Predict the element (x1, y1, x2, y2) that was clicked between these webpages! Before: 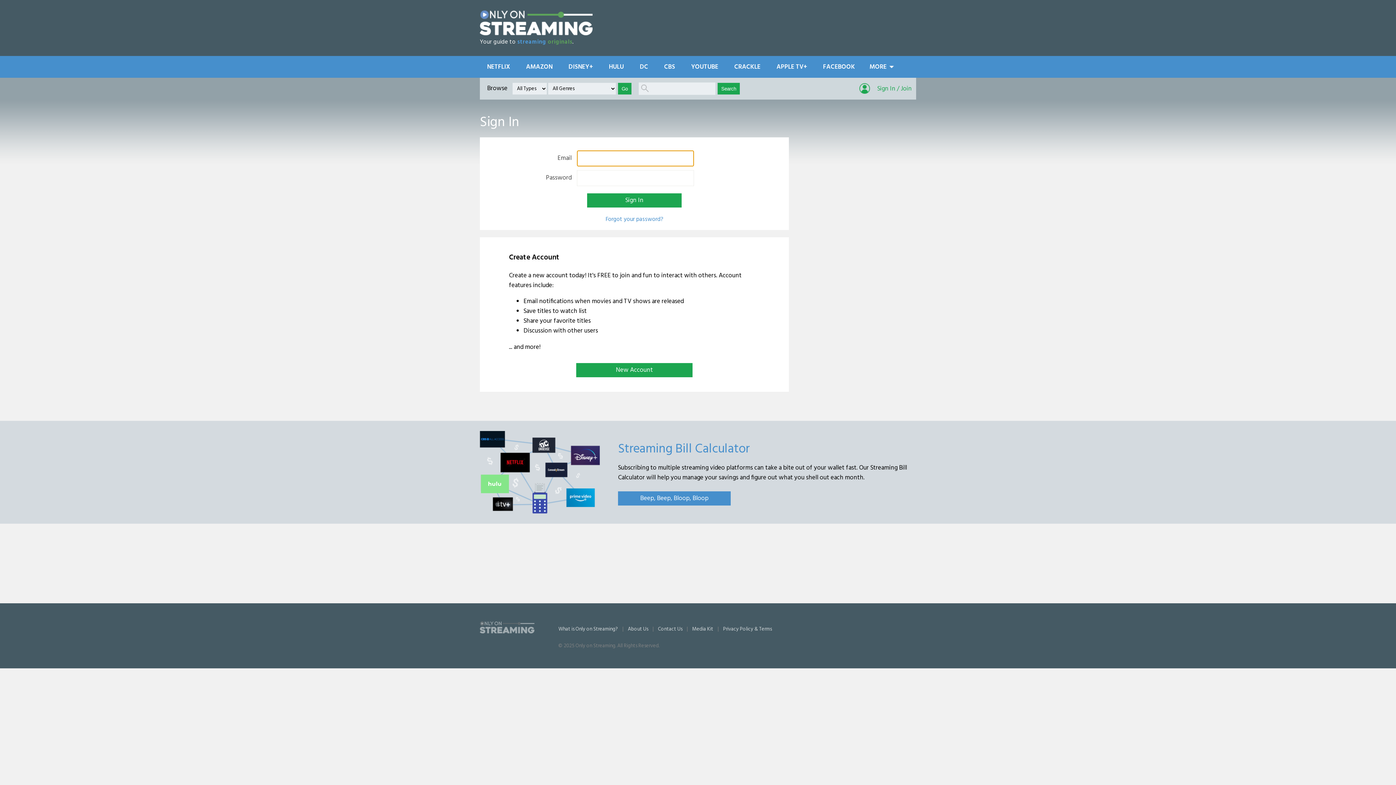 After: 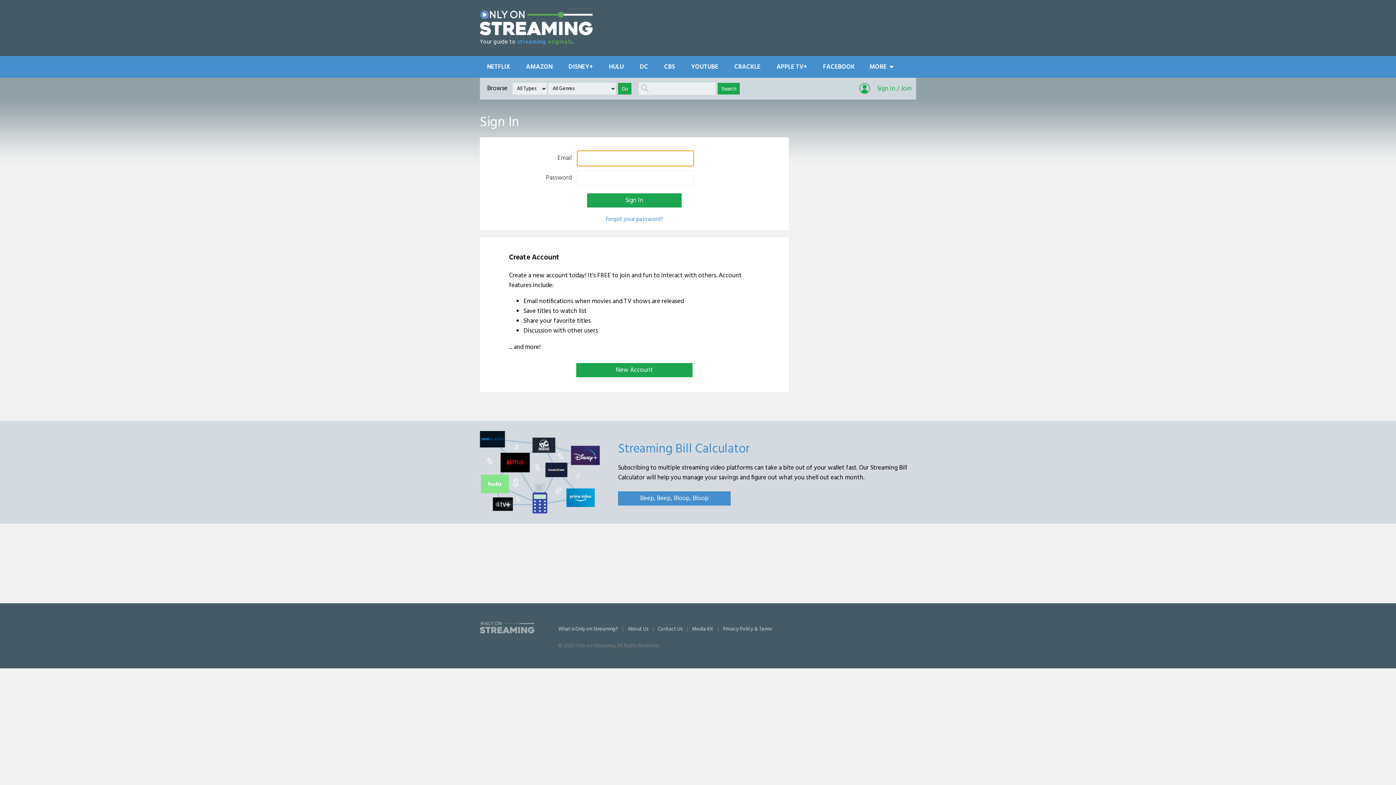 Action: bbox: (859, 83, 870, 93)